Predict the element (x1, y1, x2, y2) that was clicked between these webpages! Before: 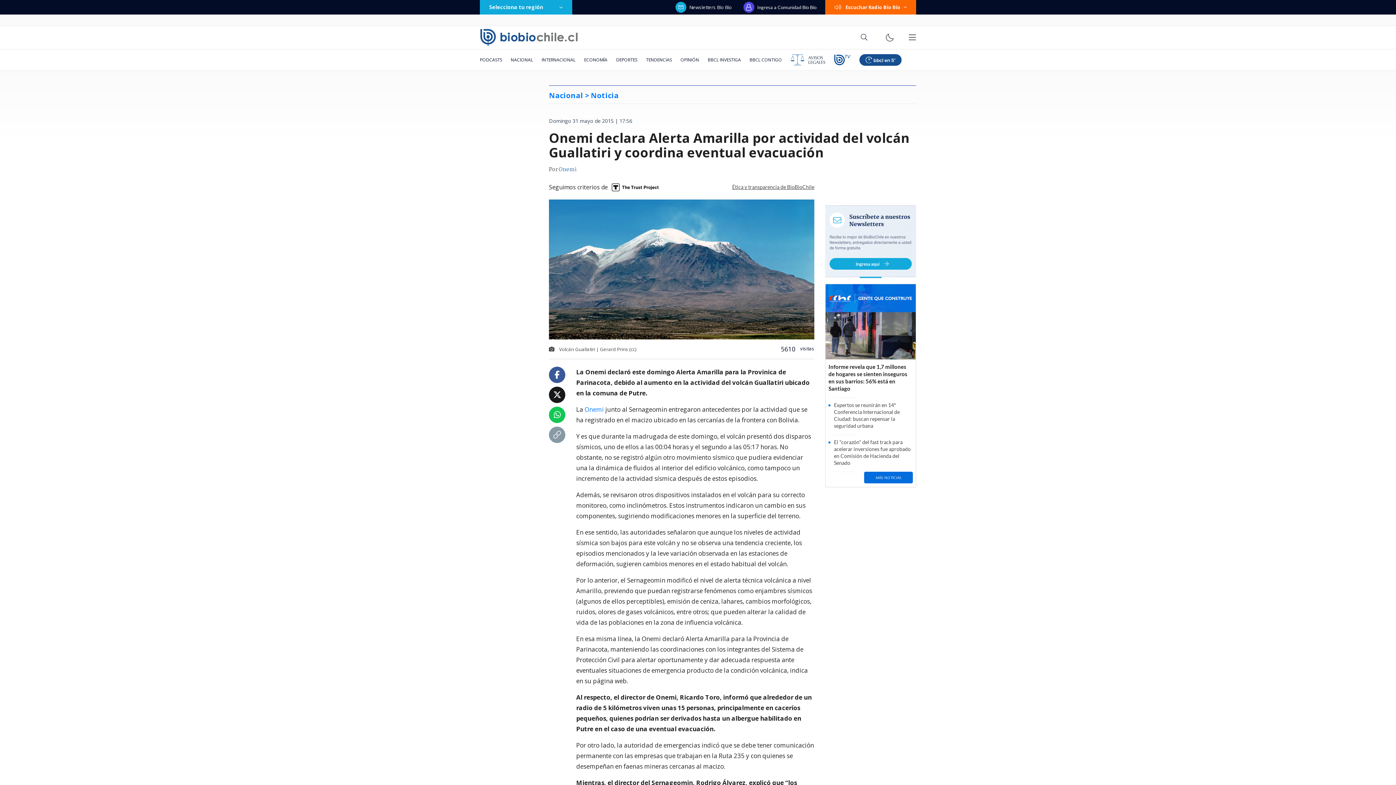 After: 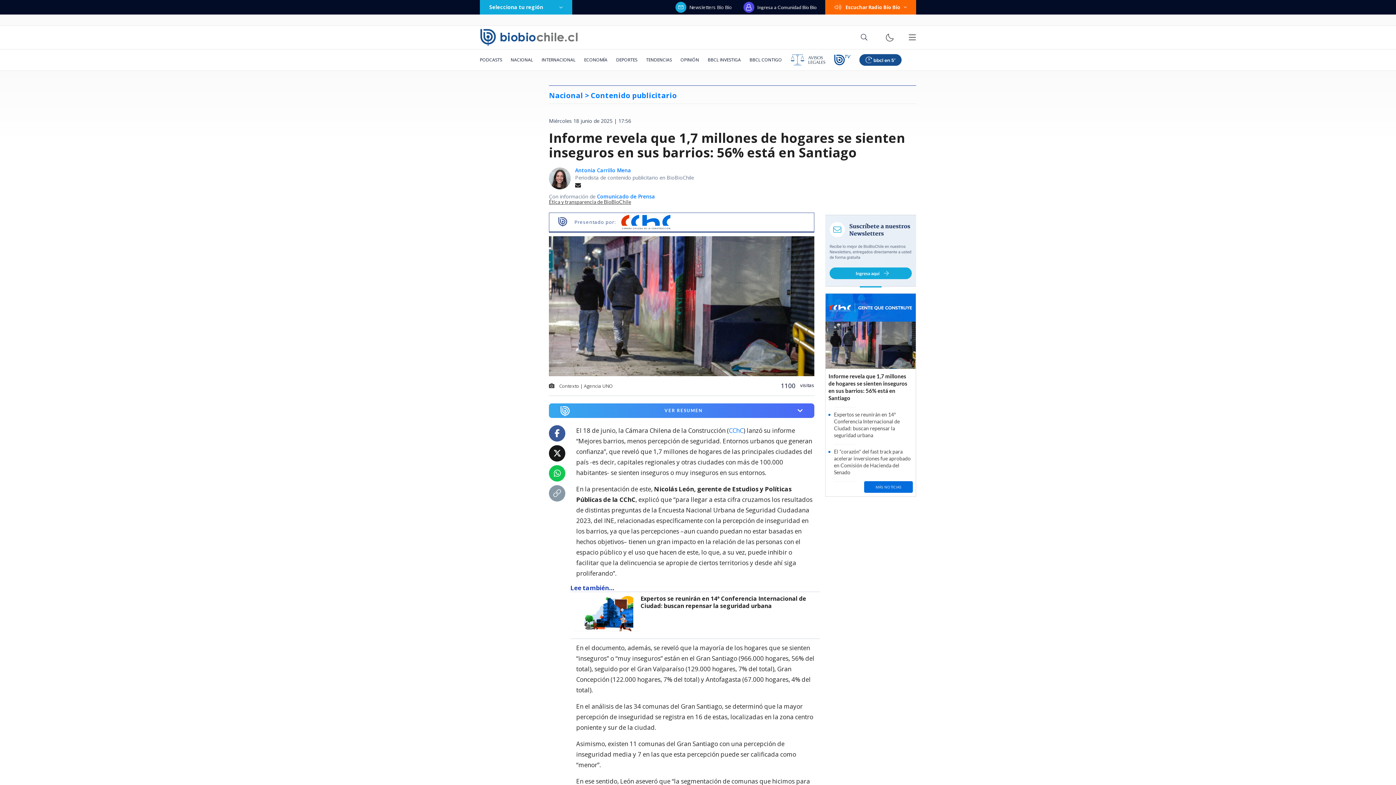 Action: label: Informe revela que 1,7 millones de hogares se sienten inseguros en sus barrios: 56% está en Santiago bbox: (825, 312, 916, 392)